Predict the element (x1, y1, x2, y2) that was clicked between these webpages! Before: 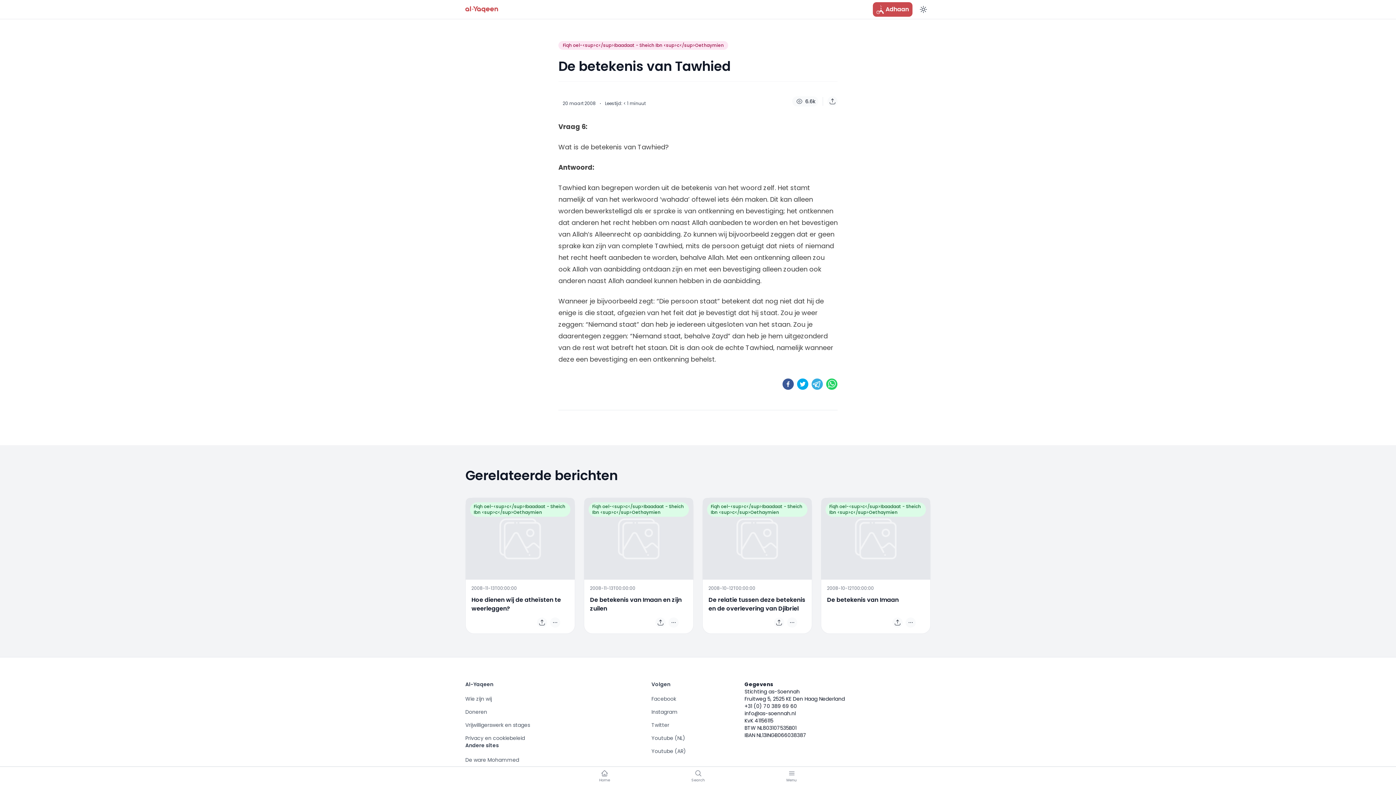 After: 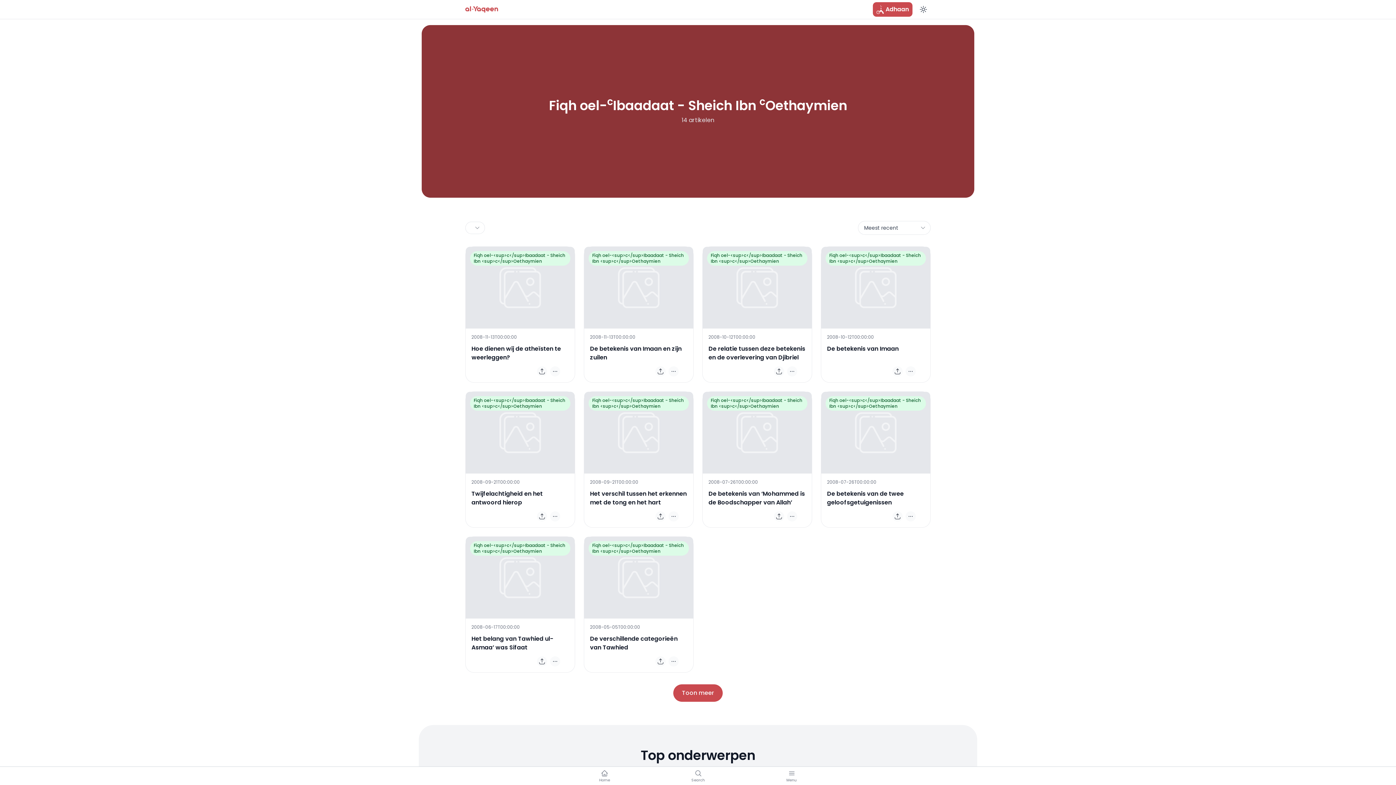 Action: bbox: (588, 502, 689, 517) label: Fiqh oel-<sup>c</sup>Ibaadaat - Sheich Ibn <sup>c</sup>Oethaymien